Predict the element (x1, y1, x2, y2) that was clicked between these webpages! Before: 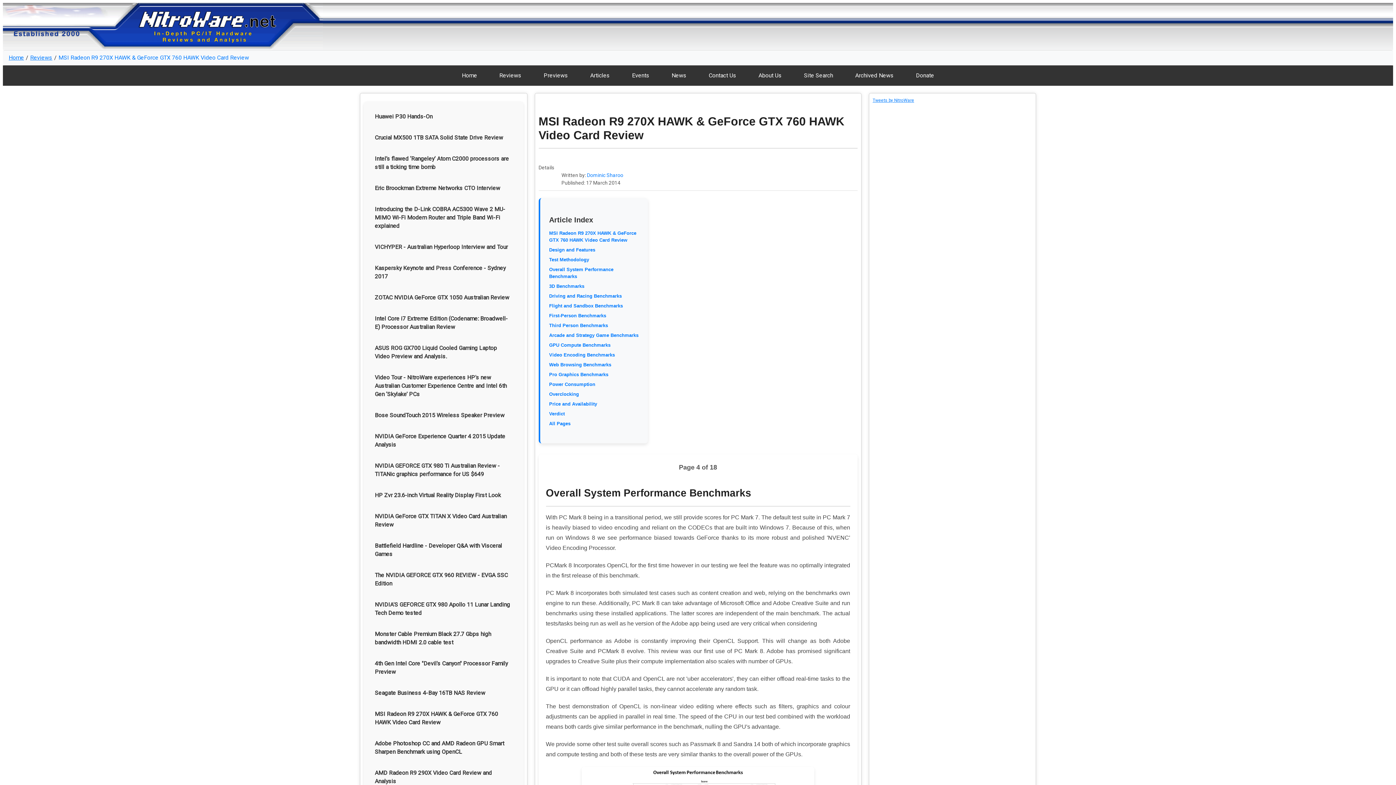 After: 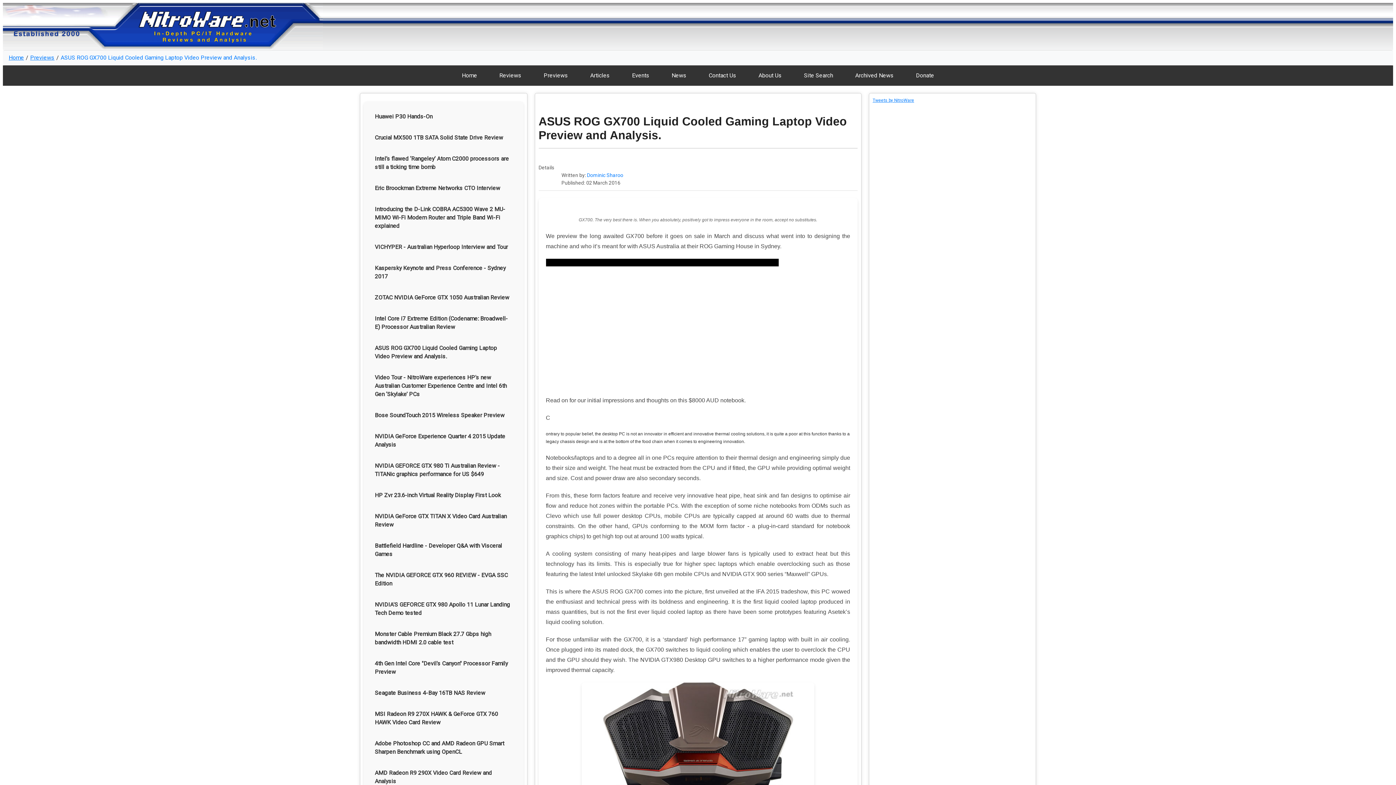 Action: label: ASUS ROG GX700 Liquid Cooled Gaming Laptop Video Preview and Analysis. bbox: (374, 344, 512, 360)